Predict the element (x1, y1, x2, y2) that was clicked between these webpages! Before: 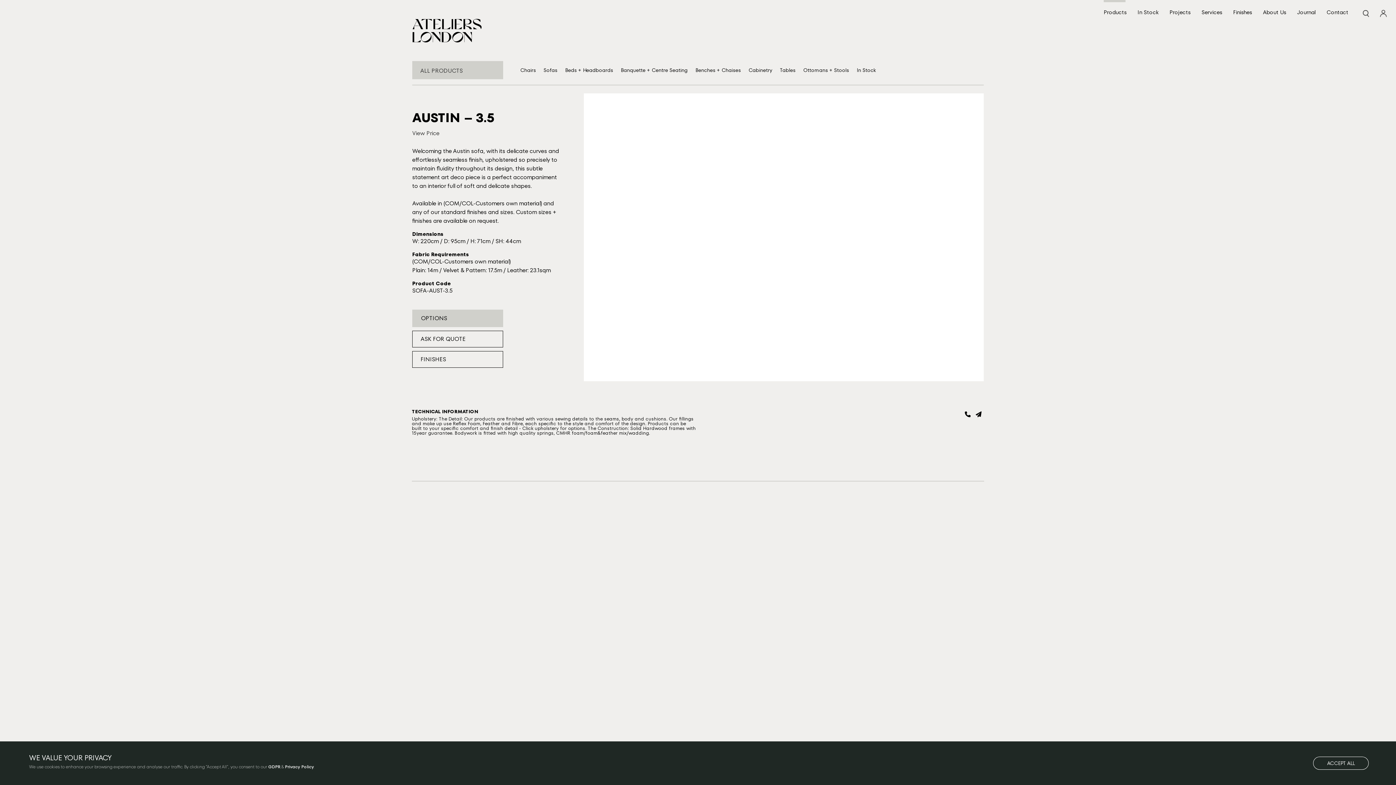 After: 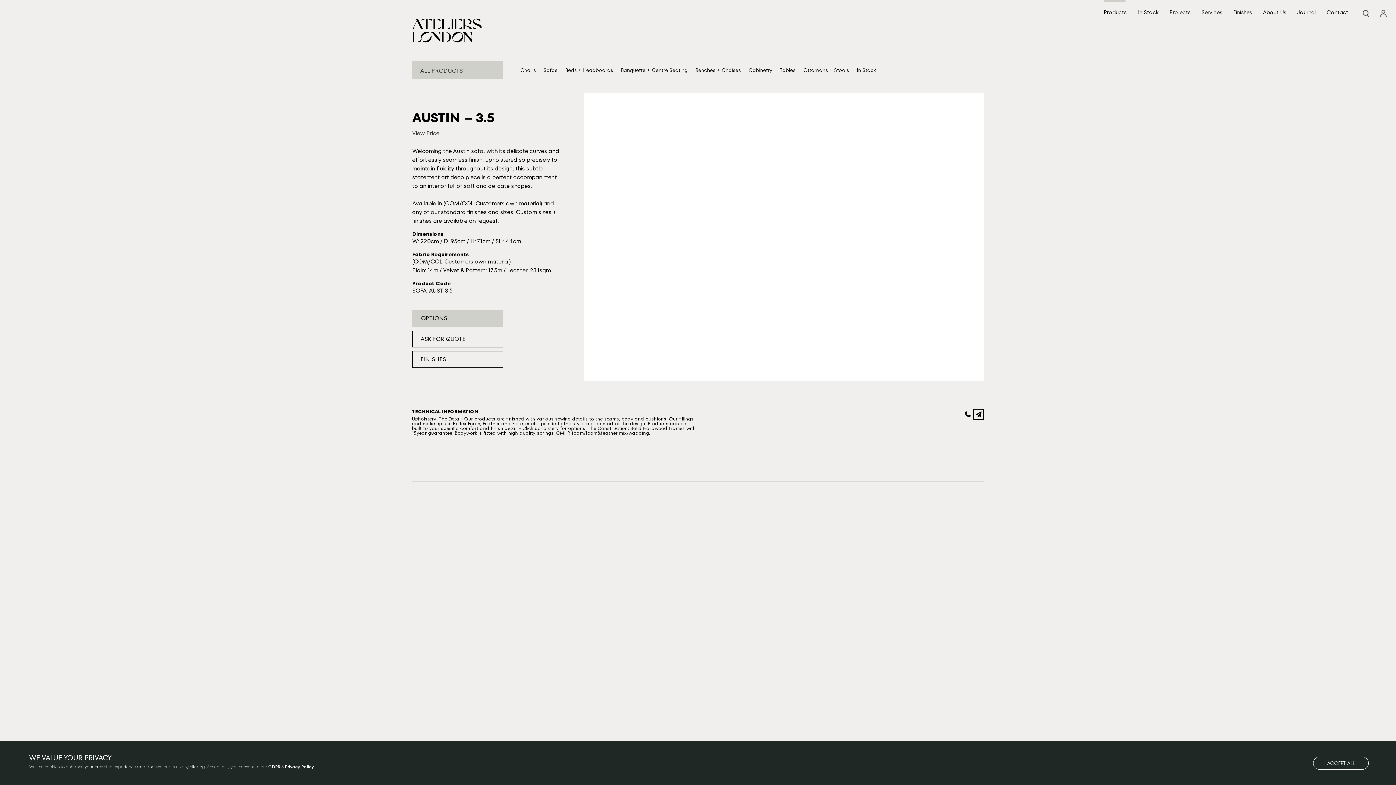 Action: bbox: (973, 409, 984, 420)